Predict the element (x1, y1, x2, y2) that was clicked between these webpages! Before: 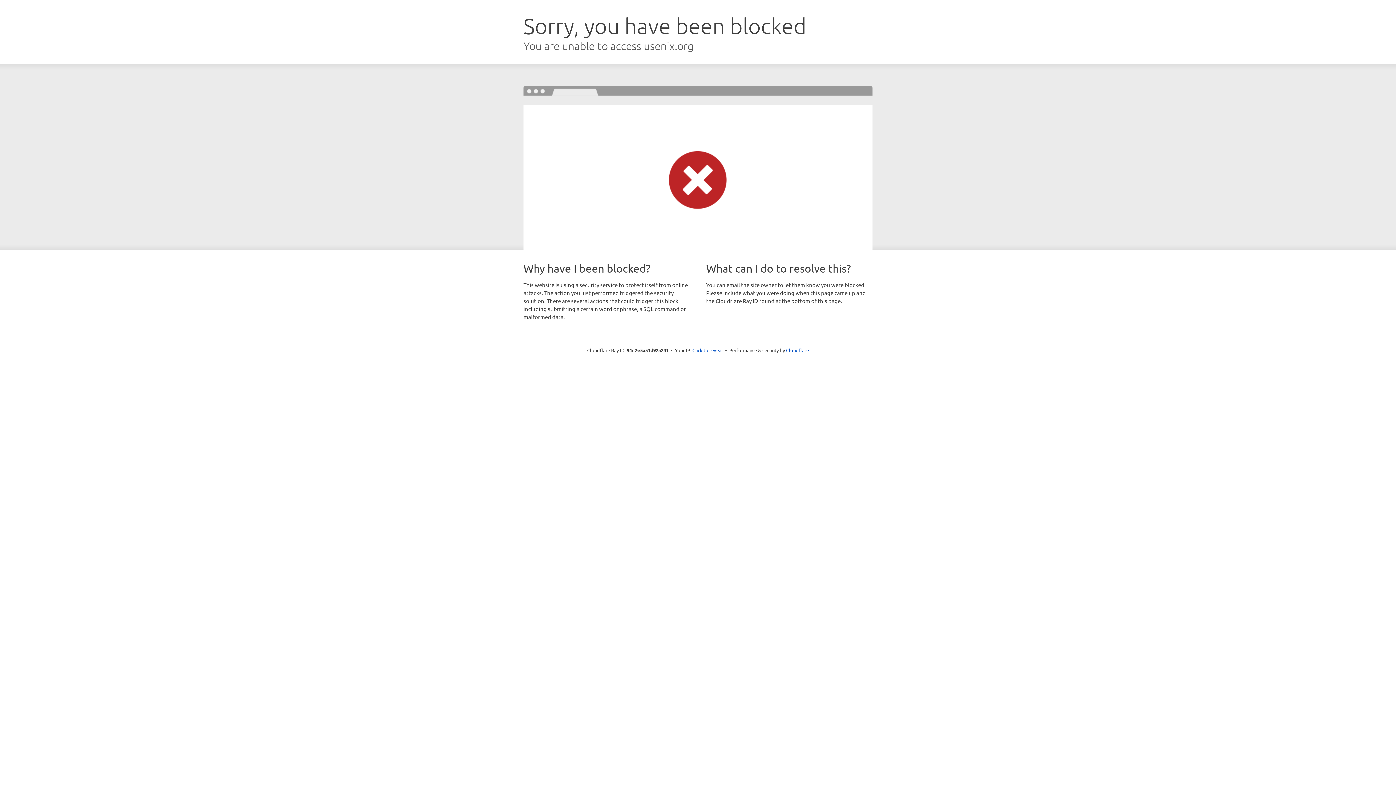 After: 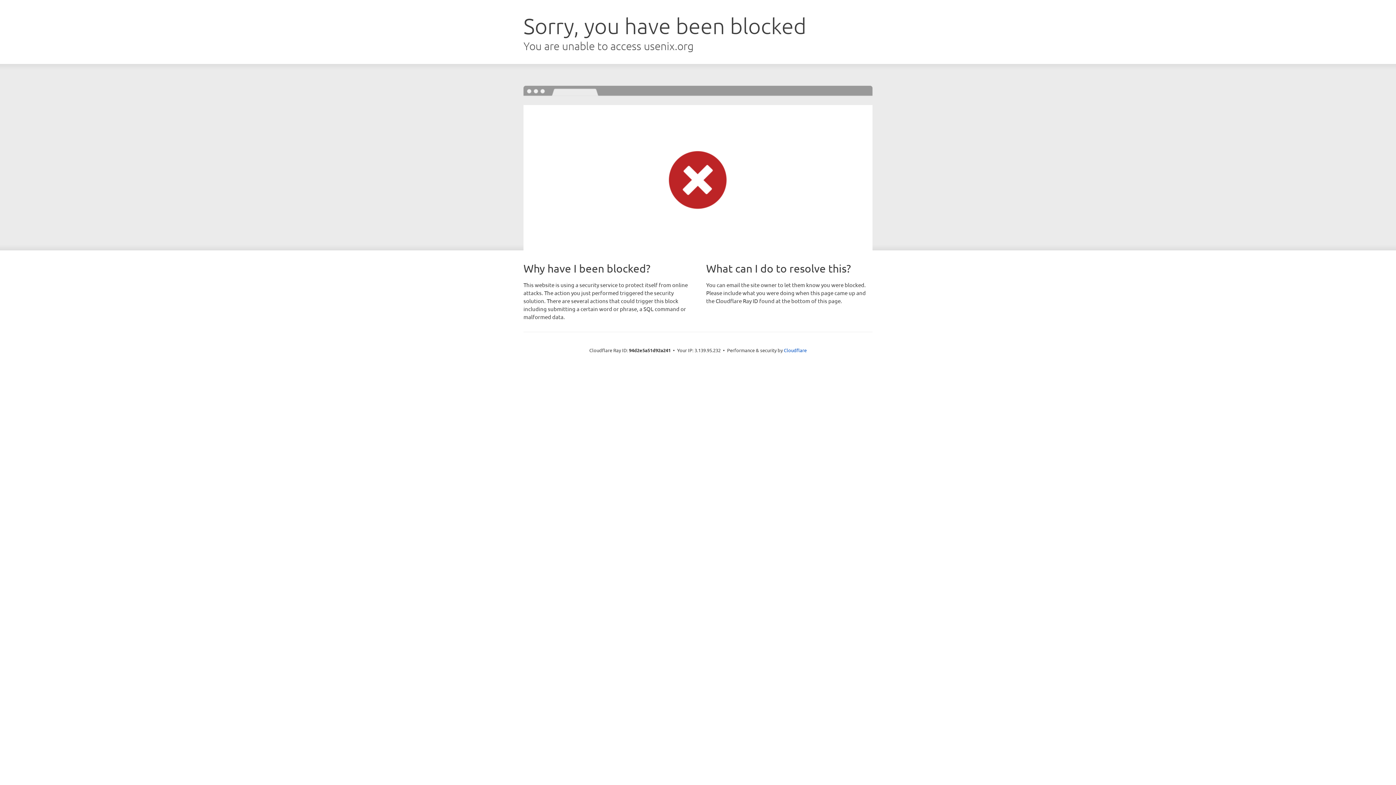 Action: label: Click to reveal bbox: (692, 346, 723, 353)